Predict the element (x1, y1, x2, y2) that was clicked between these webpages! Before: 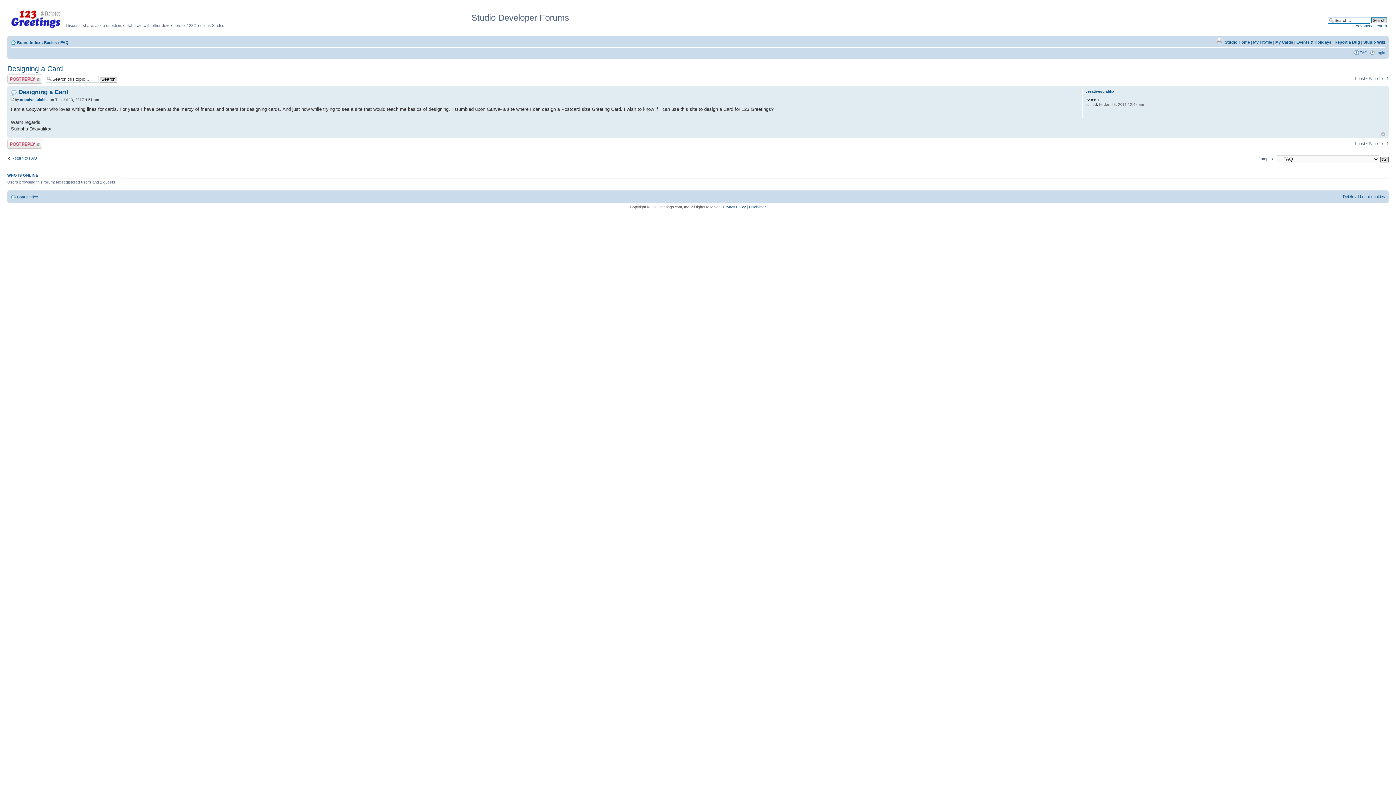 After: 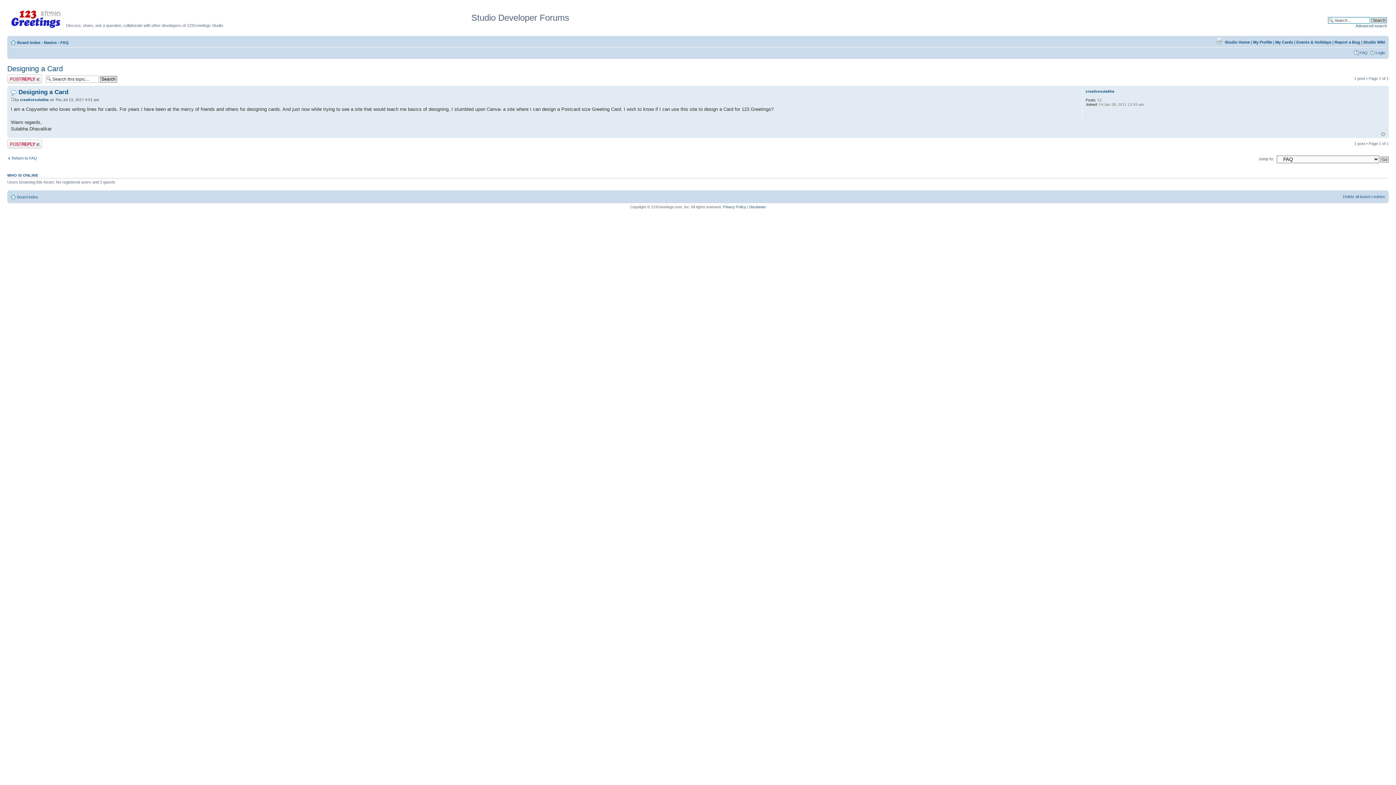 Action: bbox: (7, 64, 62, 72) label: Designing a Card